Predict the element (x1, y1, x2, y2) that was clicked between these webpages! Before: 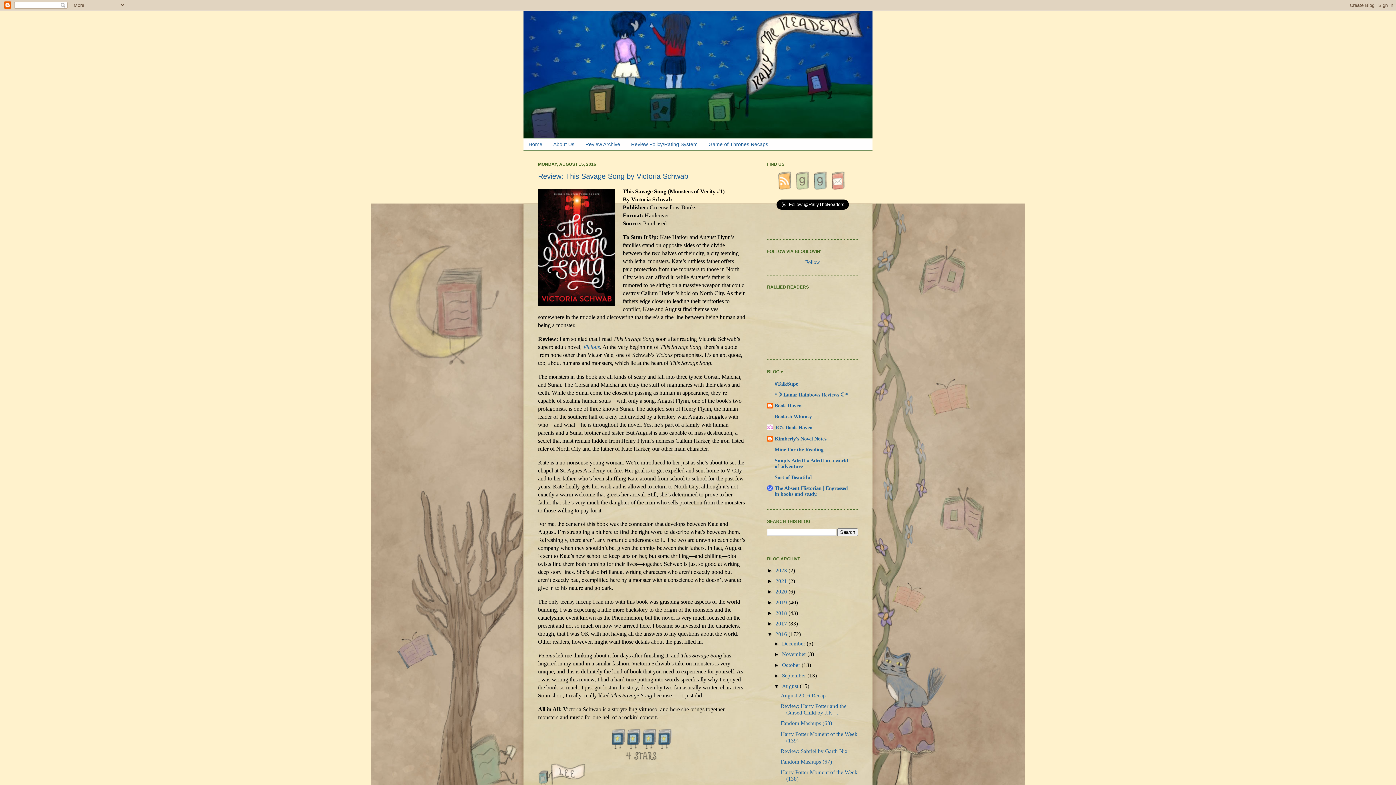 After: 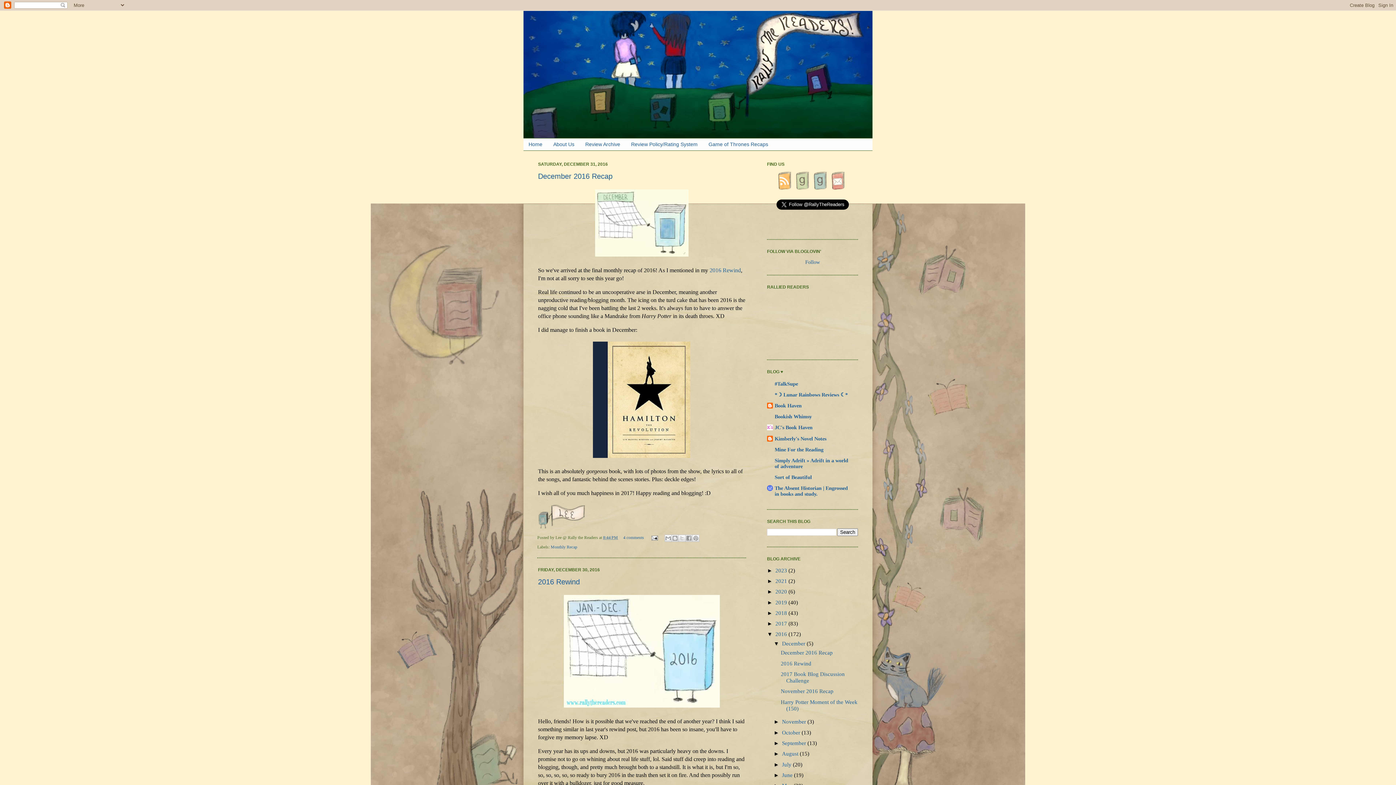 Action: label: 2016  bbox: (775, 631, 788, 637)